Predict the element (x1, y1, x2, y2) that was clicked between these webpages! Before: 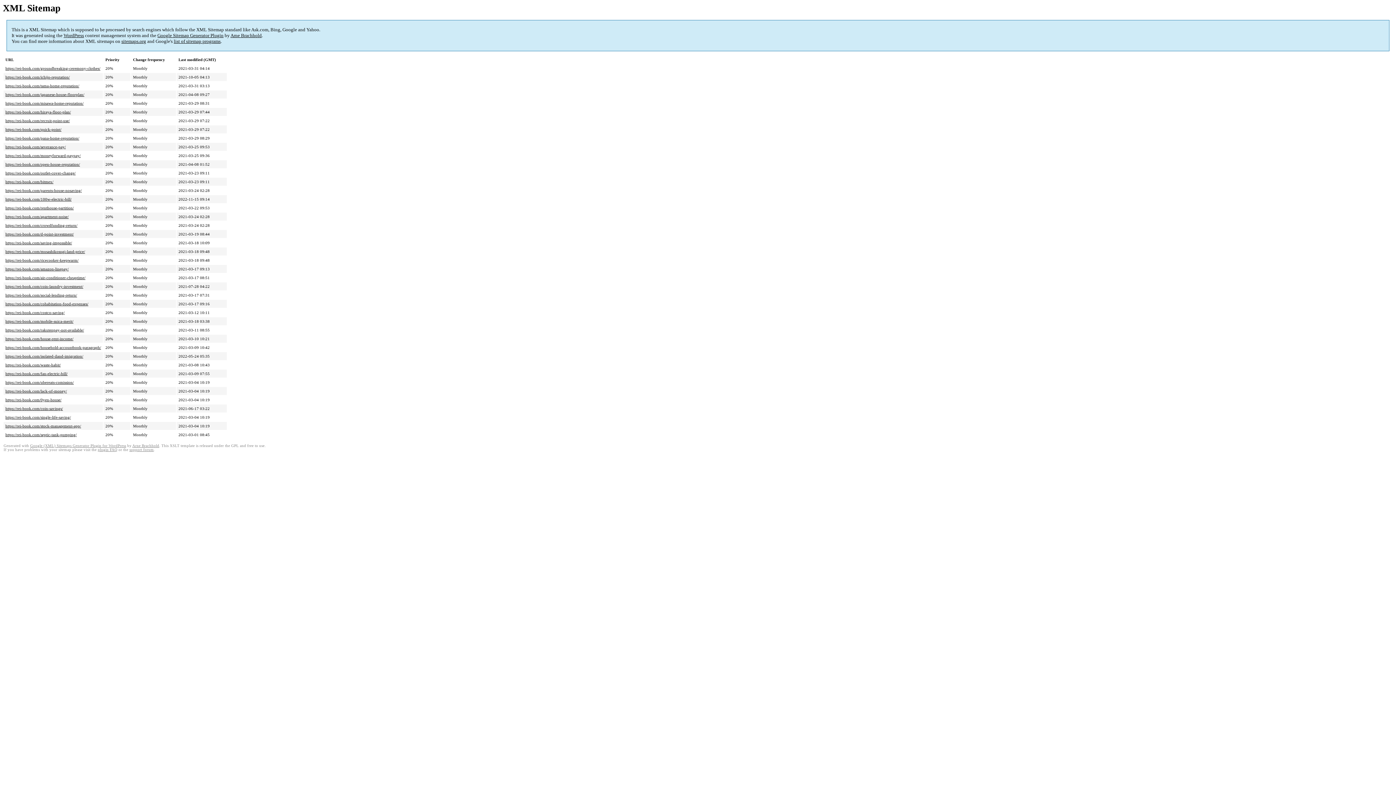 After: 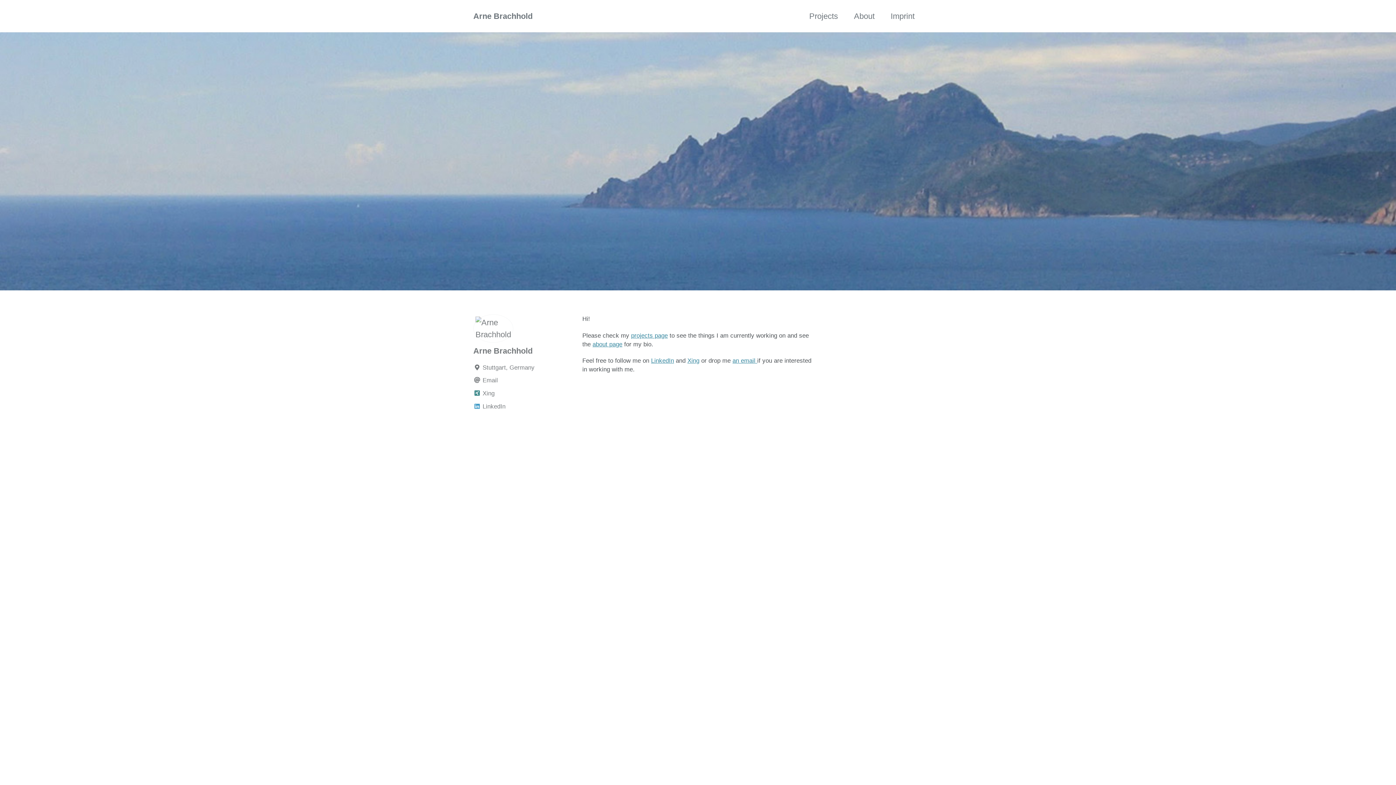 Action: label: Arne Brachhold bbox: (132, 444, 159, 448)